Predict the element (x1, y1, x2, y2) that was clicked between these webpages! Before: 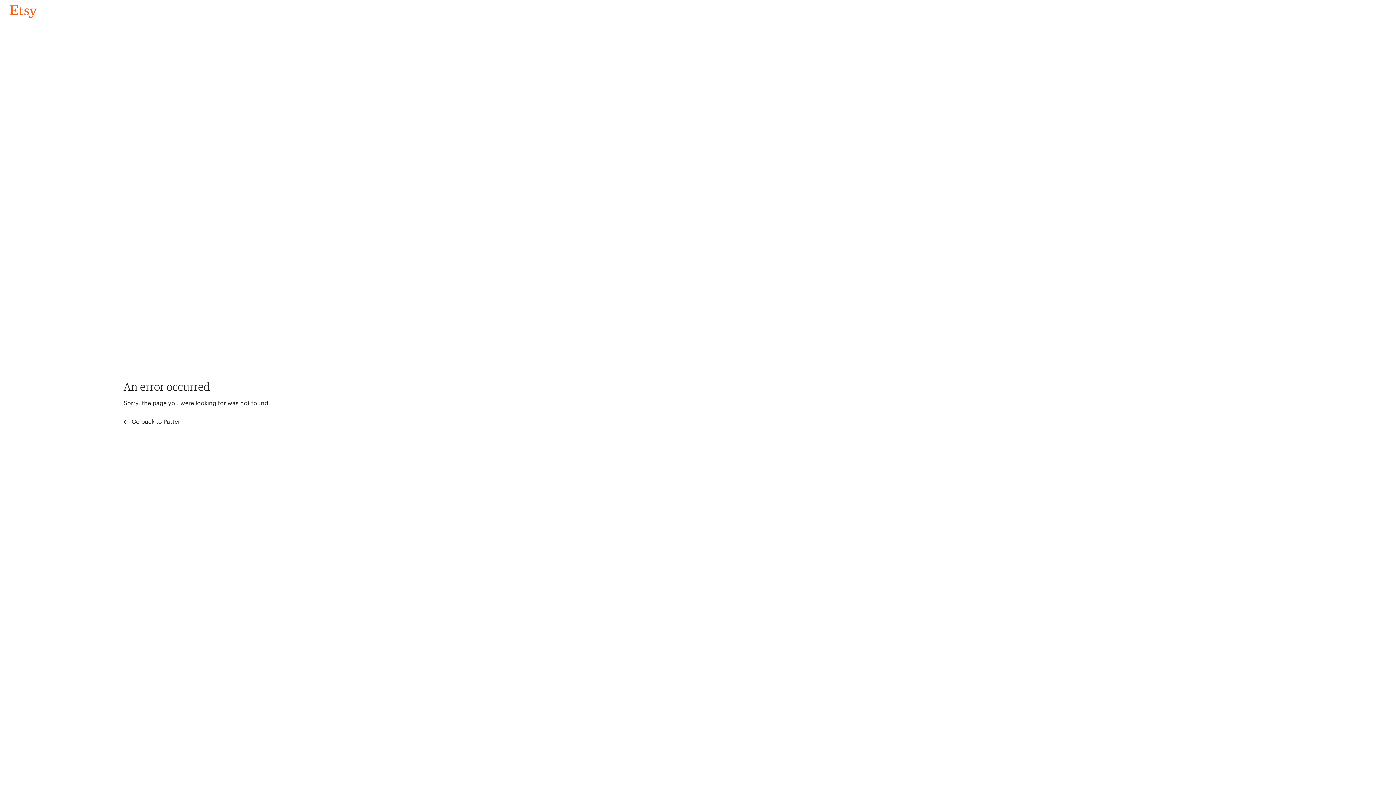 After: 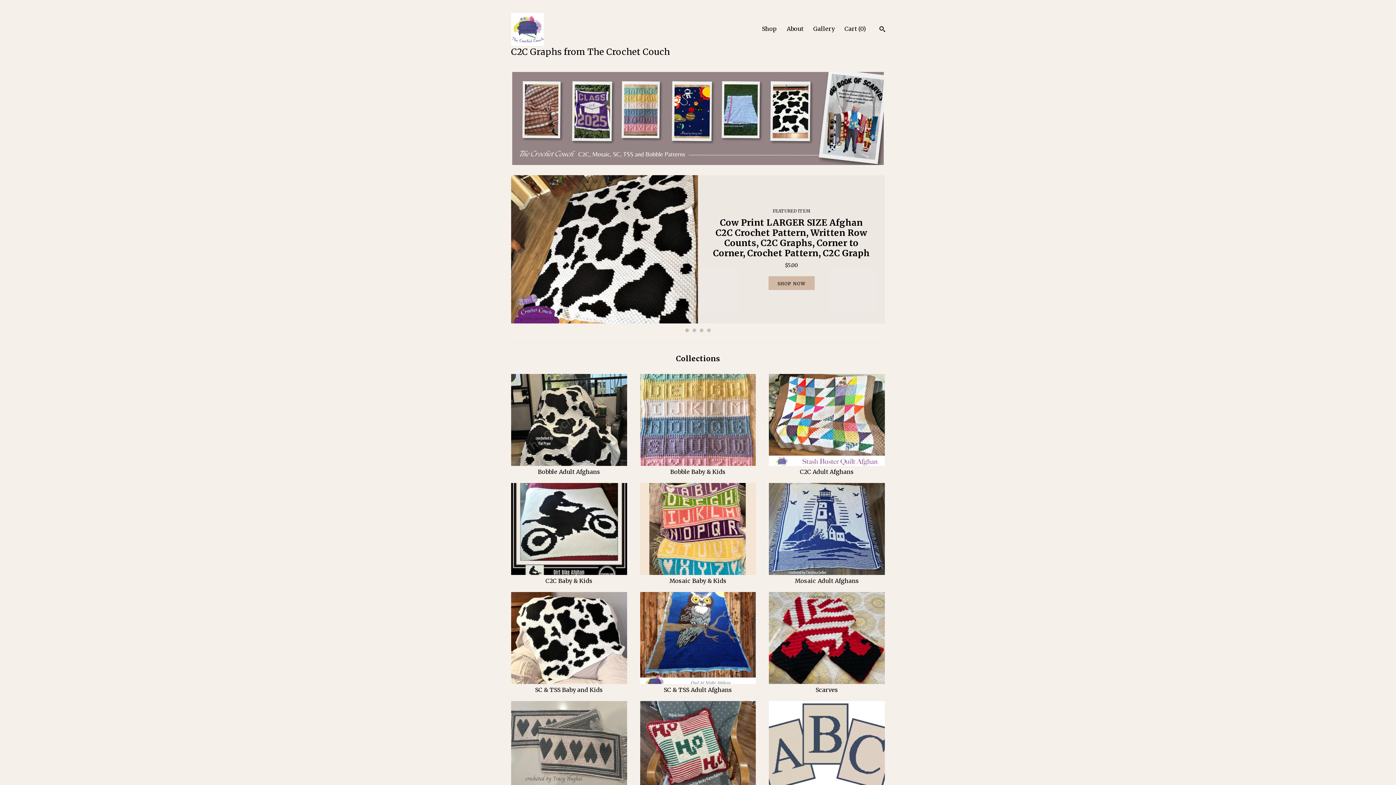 Action: label: Go back to Pattern bbox: (4, 3, 42, 18)